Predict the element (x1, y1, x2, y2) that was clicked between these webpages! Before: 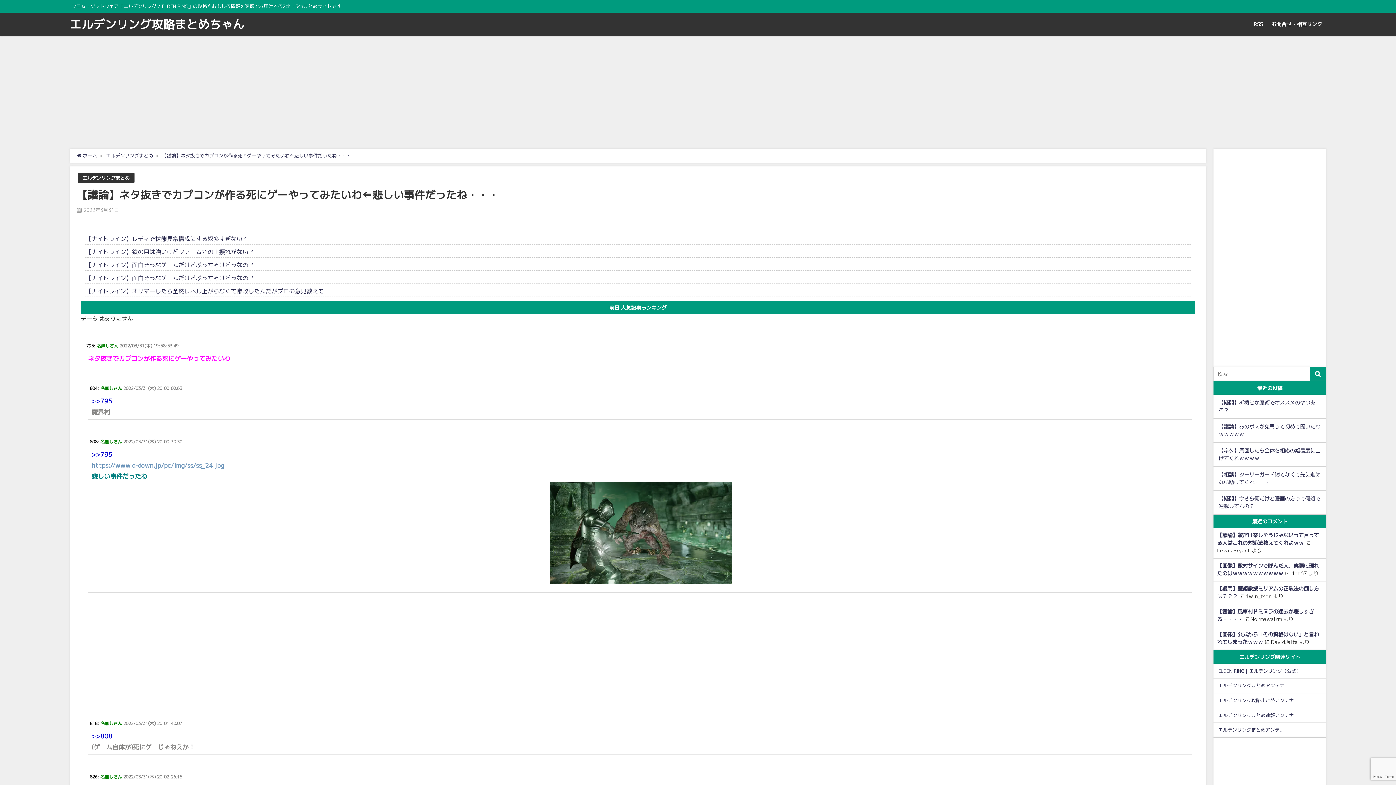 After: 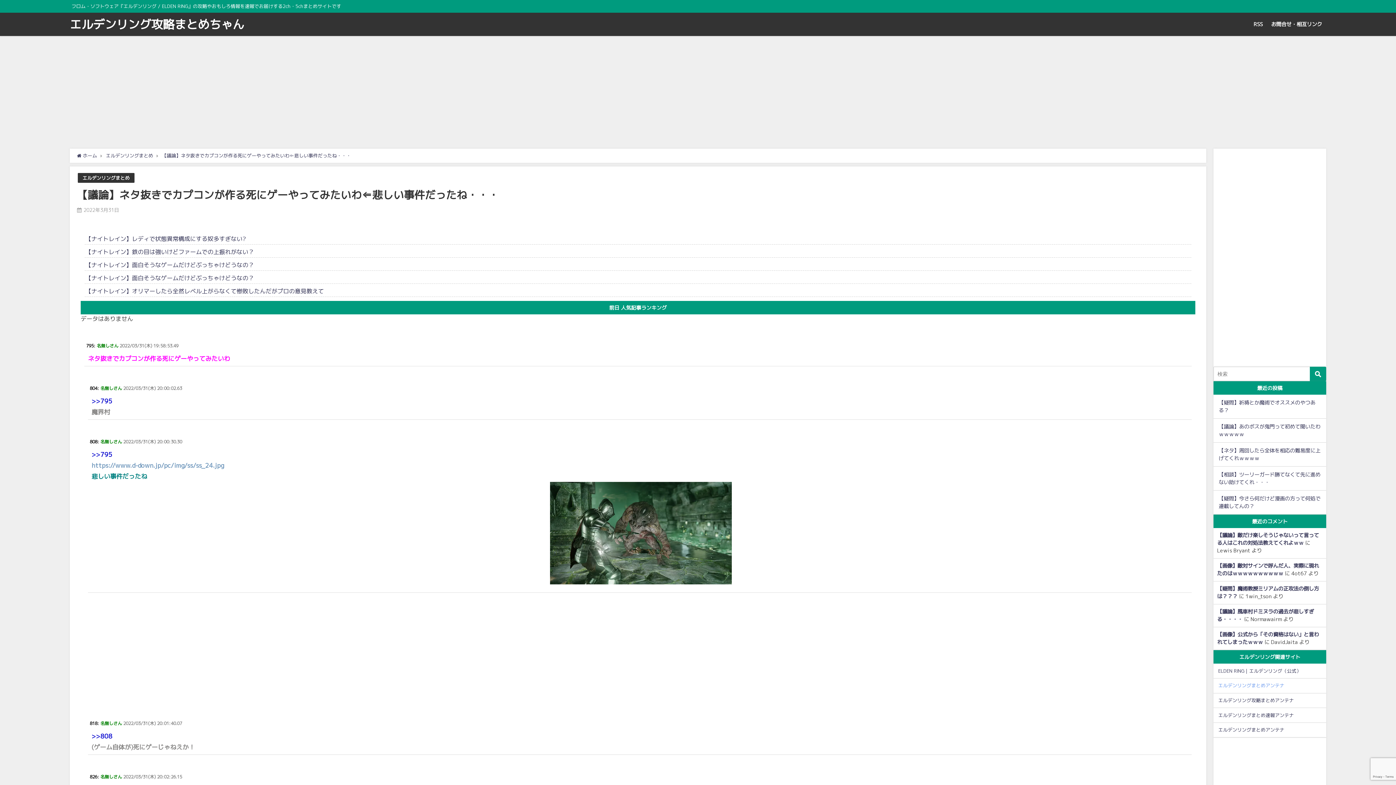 Action: bbox: (1213, 678, 1326, 693) label: エルデンリングまとめアンテナ